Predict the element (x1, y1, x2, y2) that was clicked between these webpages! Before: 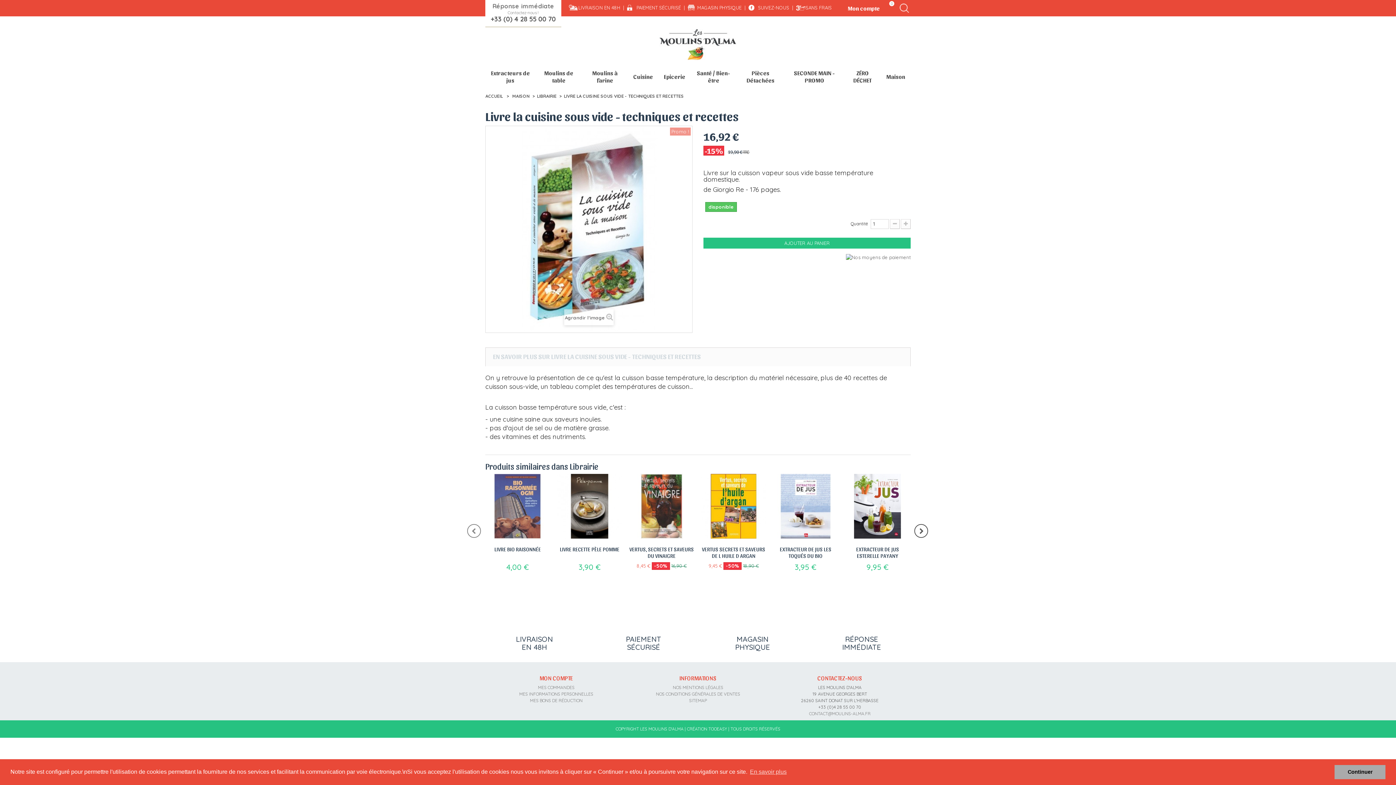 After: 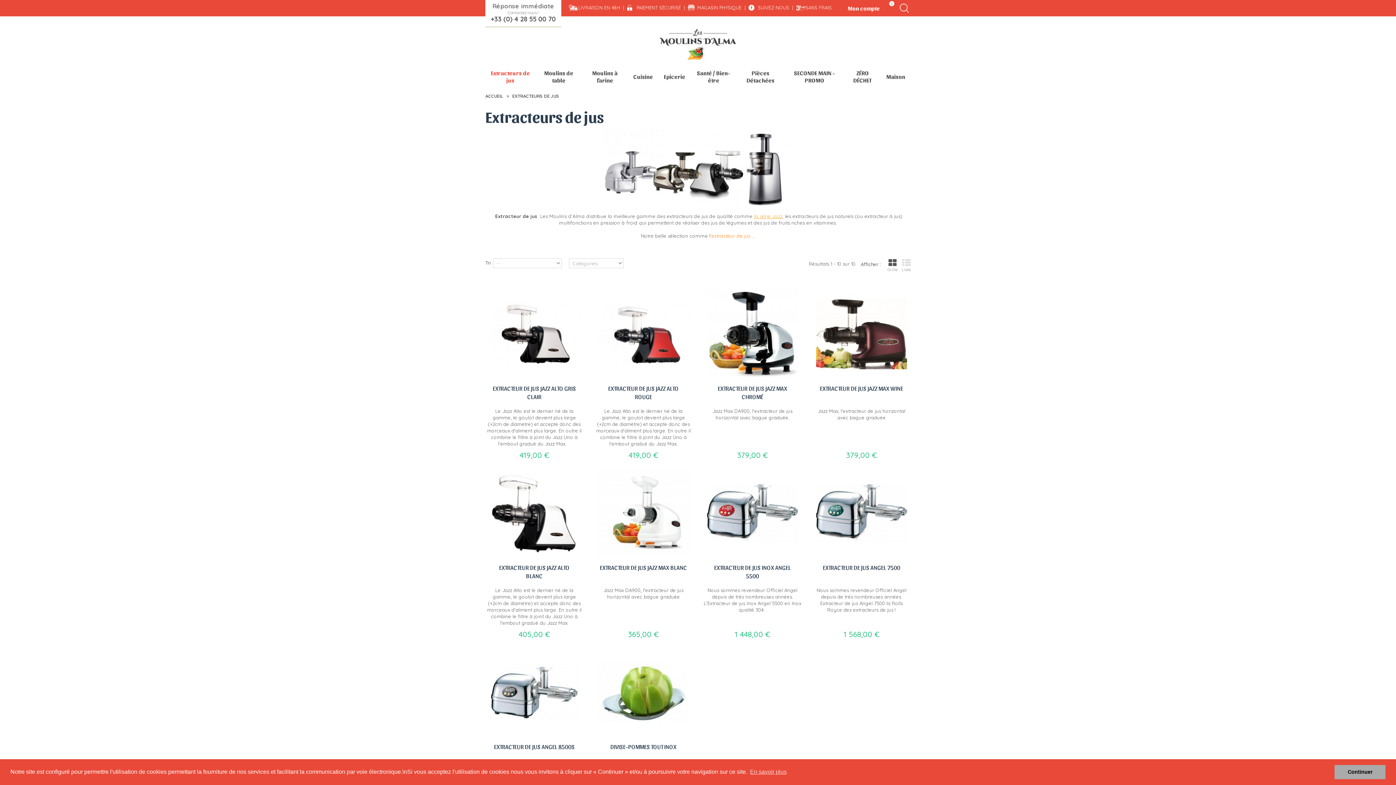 Action: label: Extracteurs de jus bbox: (485, 65, 535, 87)